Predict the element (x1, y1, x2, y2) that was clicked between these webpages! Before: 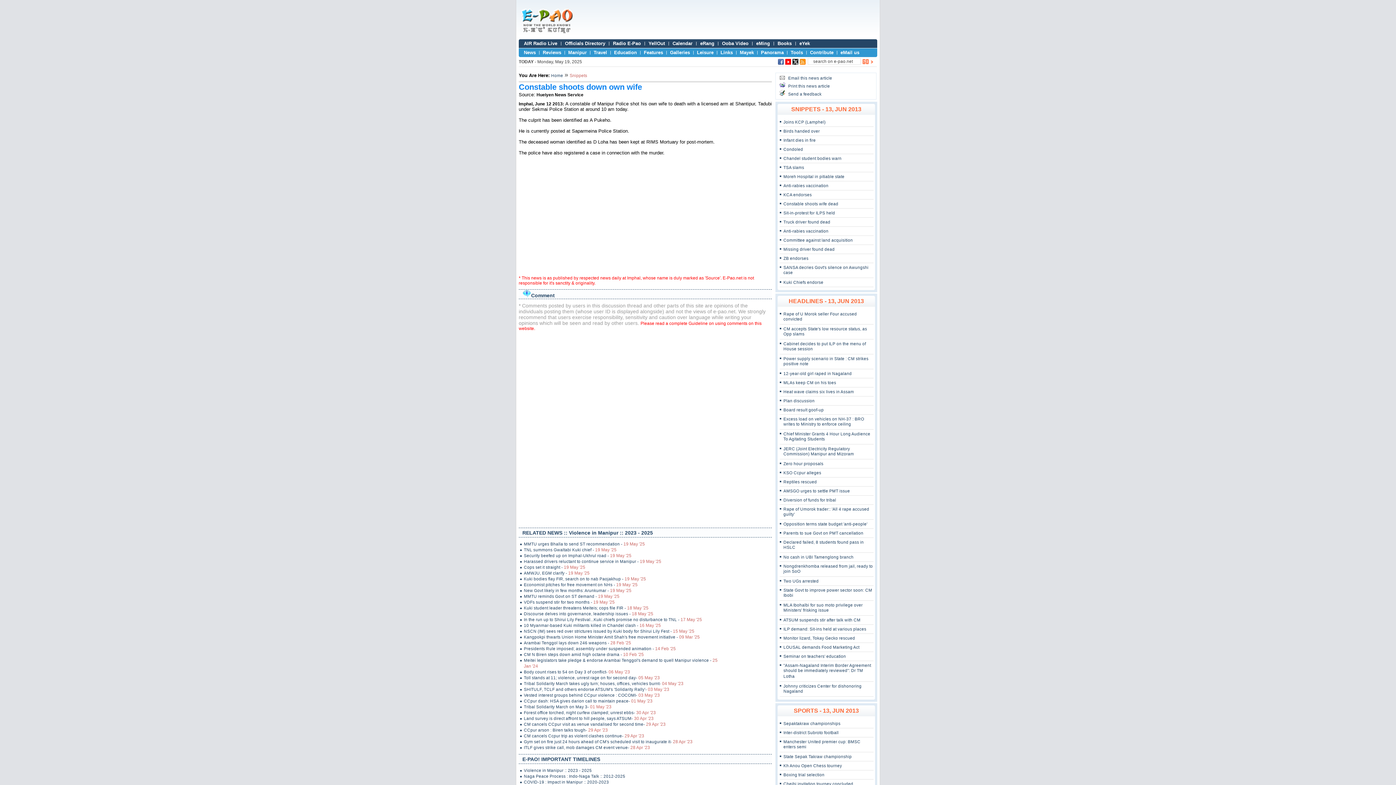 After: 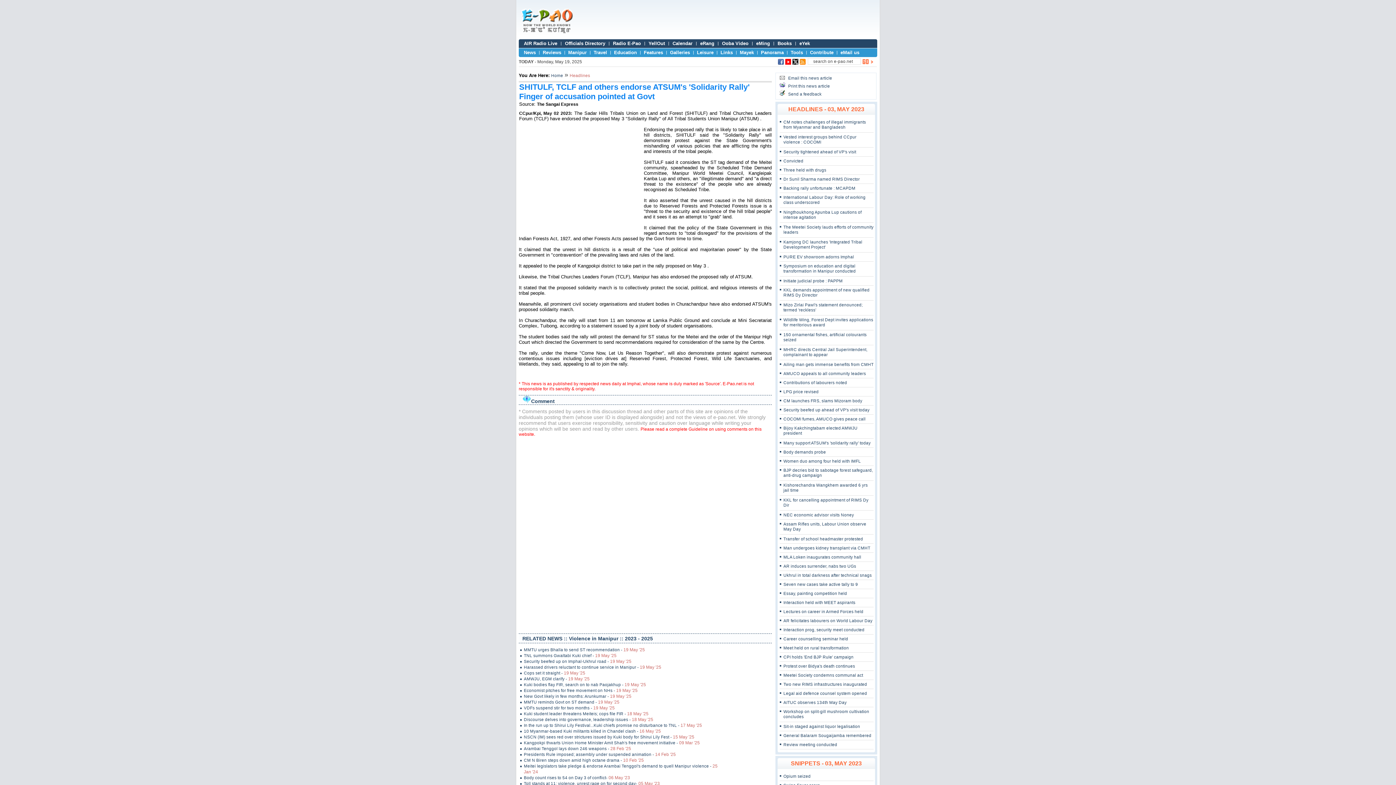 Action: label: SHITULF, TCLF and others endorse ATSUM's 'Solidarity Rally'- 03 May '23 bbox: (520, 686, 721, 692)